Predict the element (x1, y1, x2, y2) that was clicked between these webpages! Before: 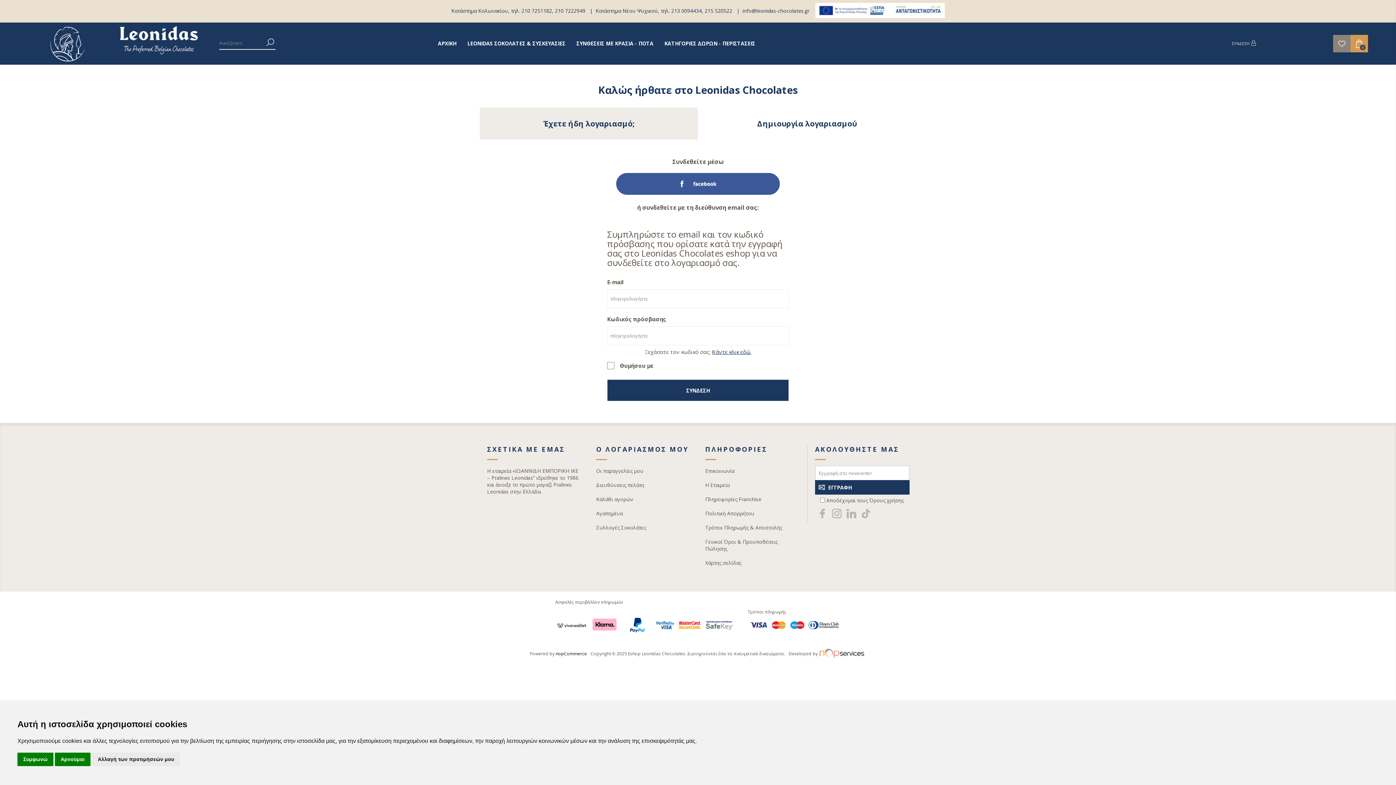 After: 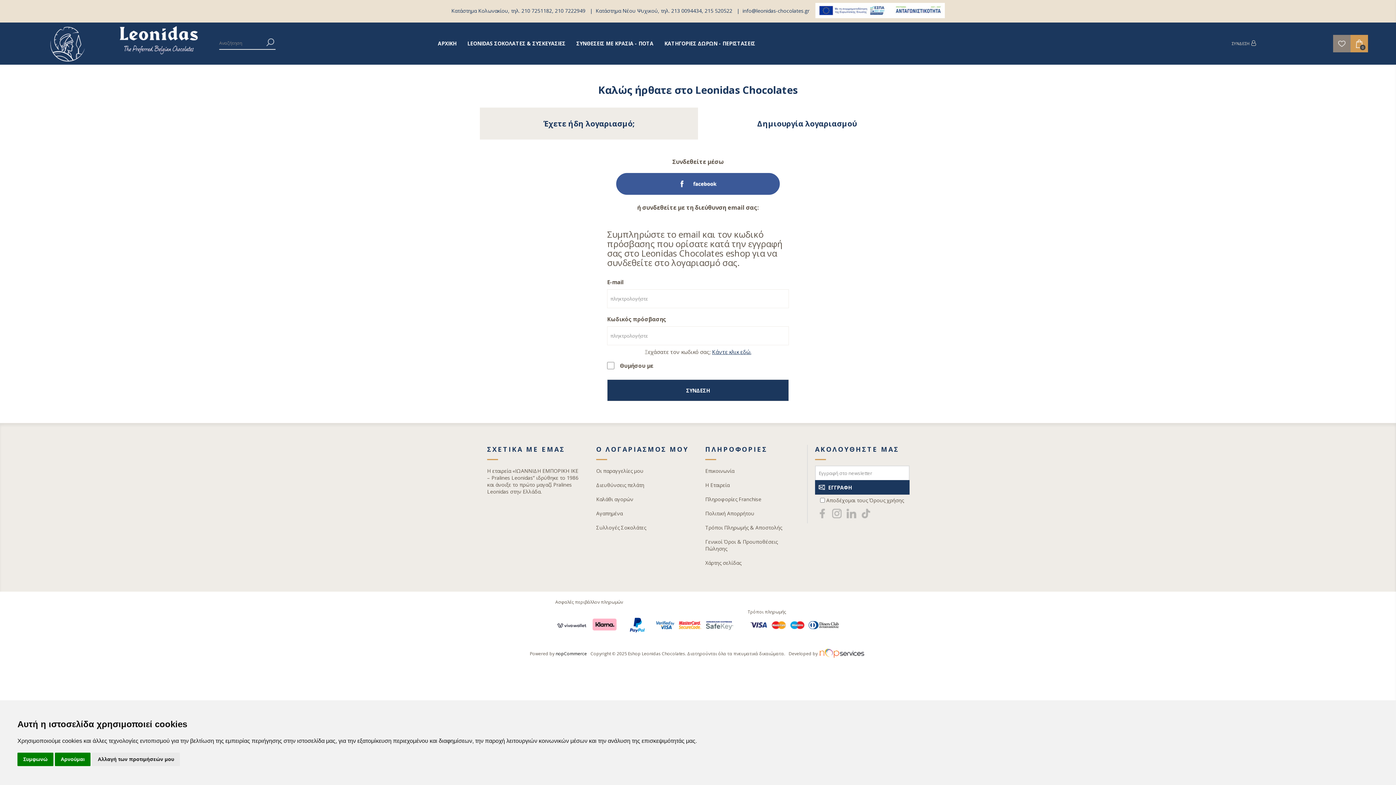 Action: bbox: (1232, 38, 1256, 49) label: ΣΥΝΔΕΣΗ